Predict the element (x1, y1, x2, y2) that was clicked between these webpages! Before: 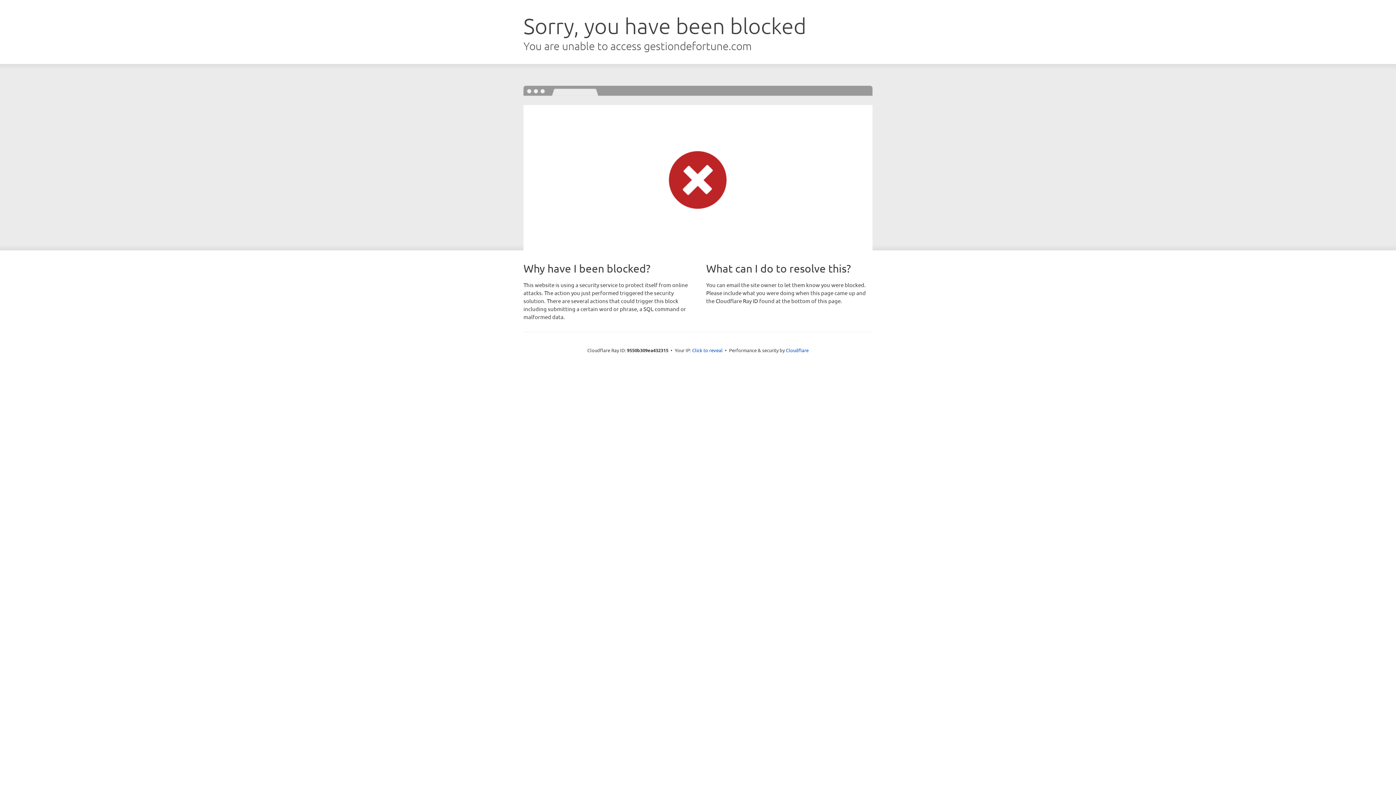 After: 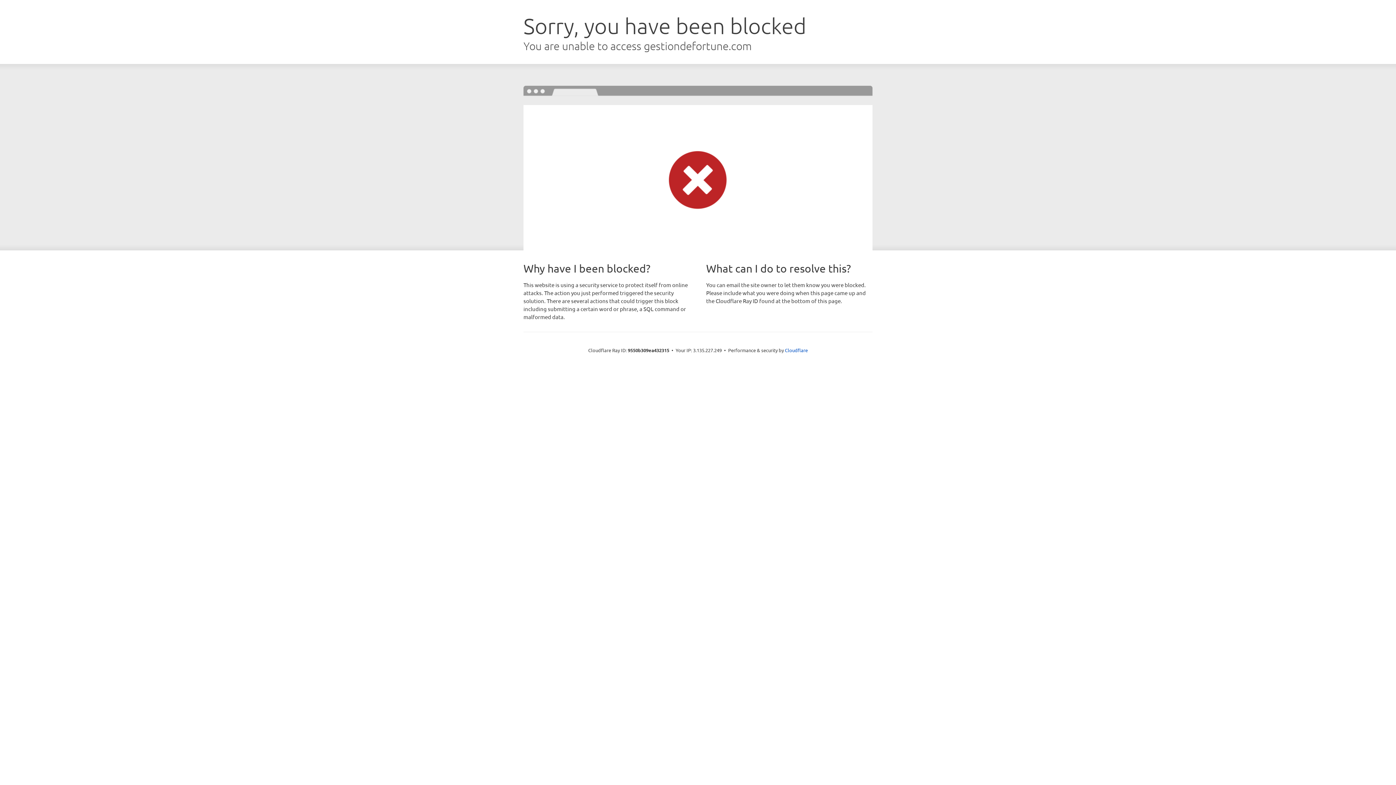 Action: bbox: (692, 346, 722, 353) label: Click to reveal